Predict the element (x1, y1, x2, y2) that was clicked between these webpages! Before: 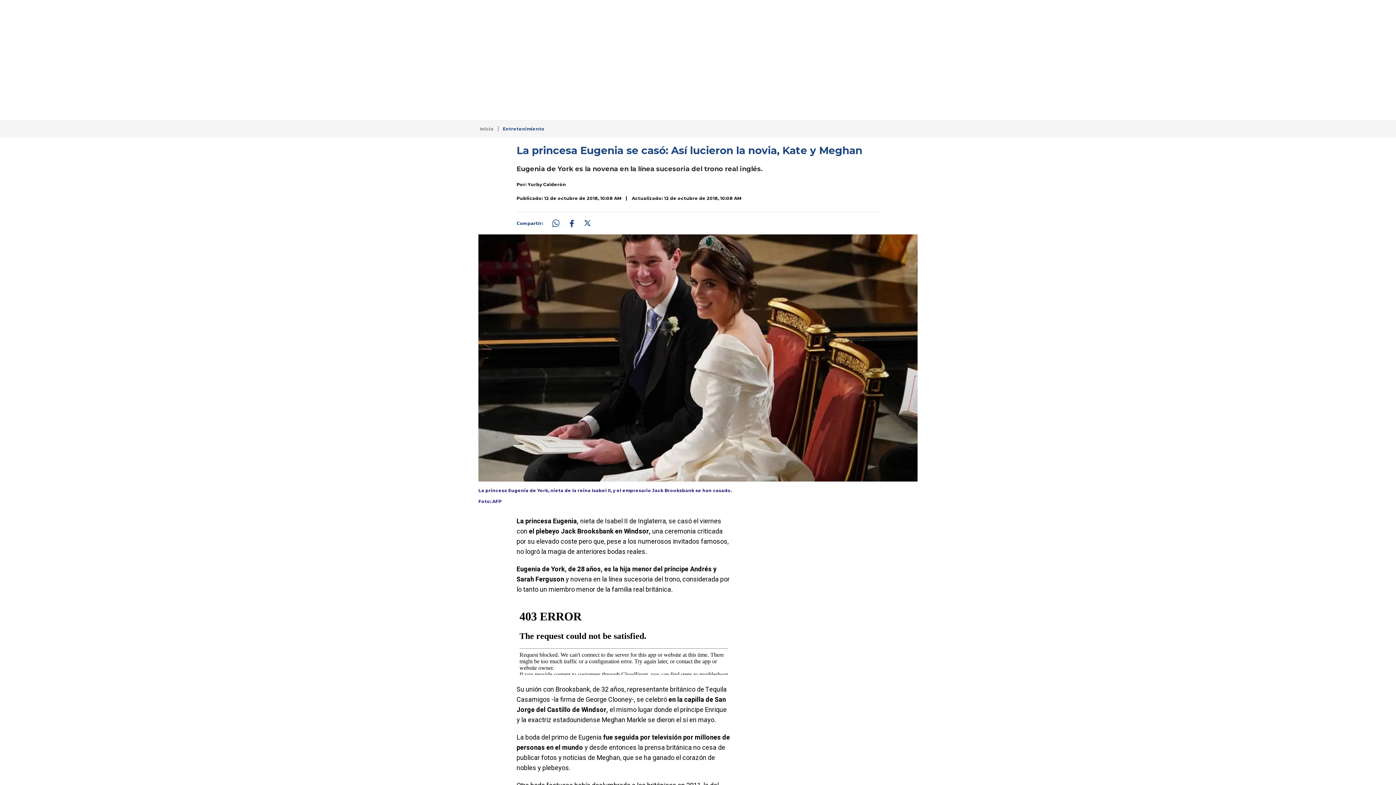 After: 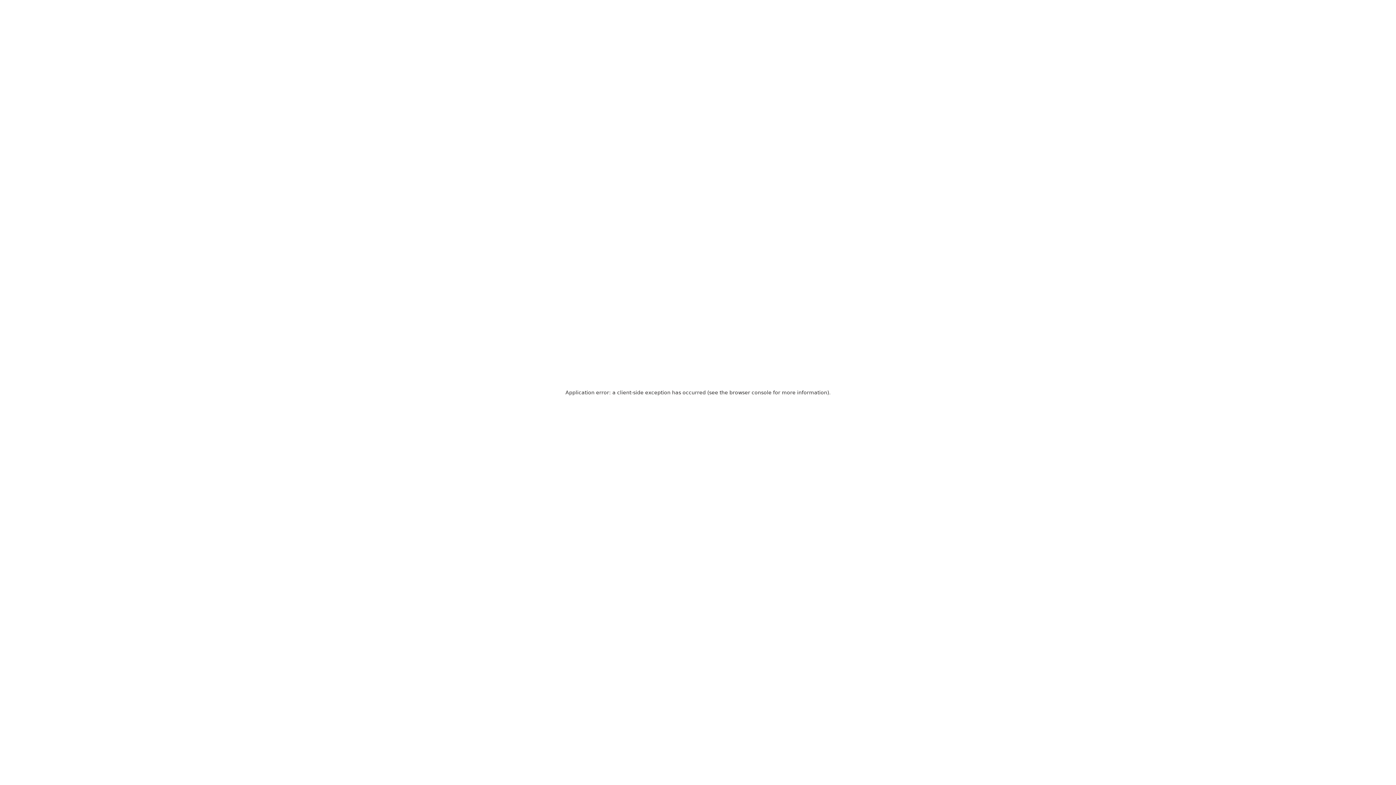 Action: bbox: (498, 126, 544, 131) label: Entretenimiento